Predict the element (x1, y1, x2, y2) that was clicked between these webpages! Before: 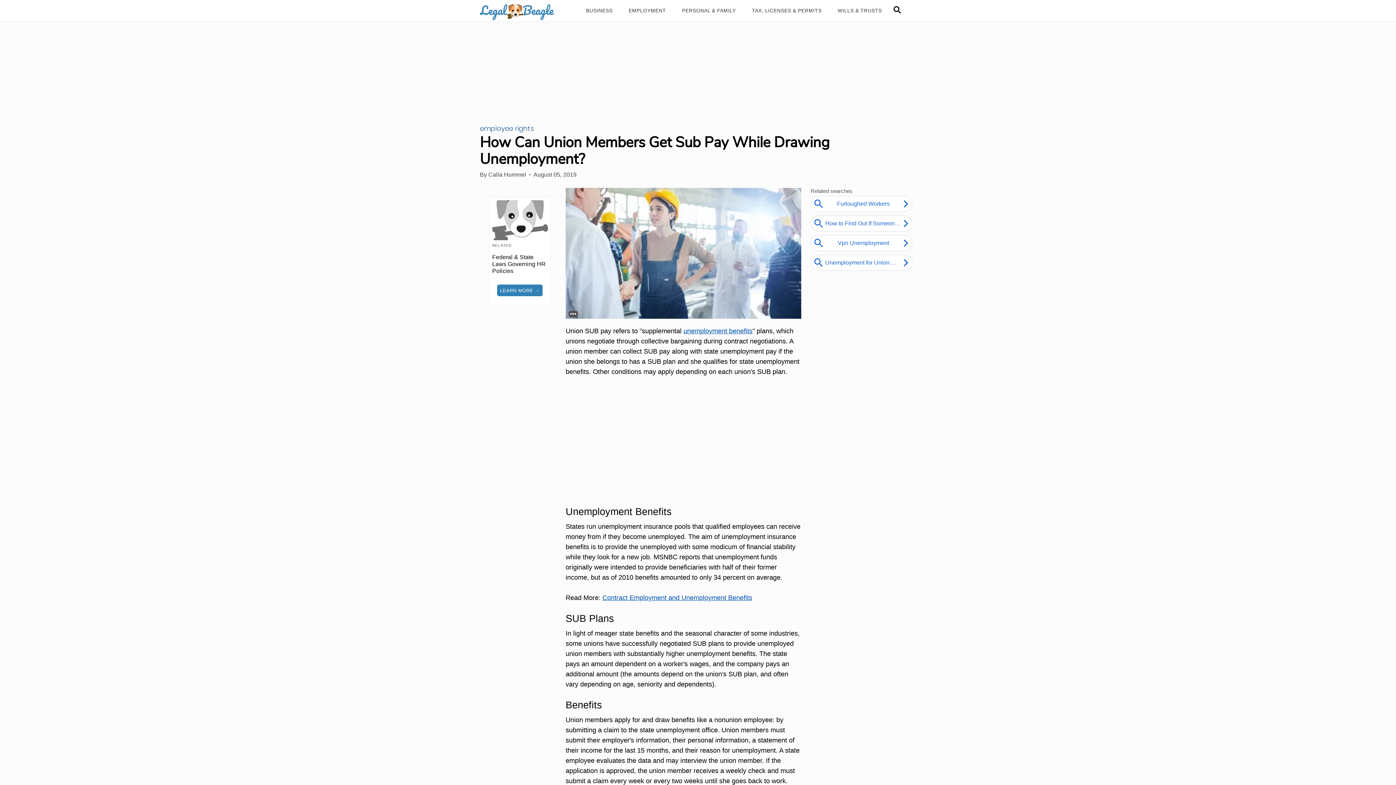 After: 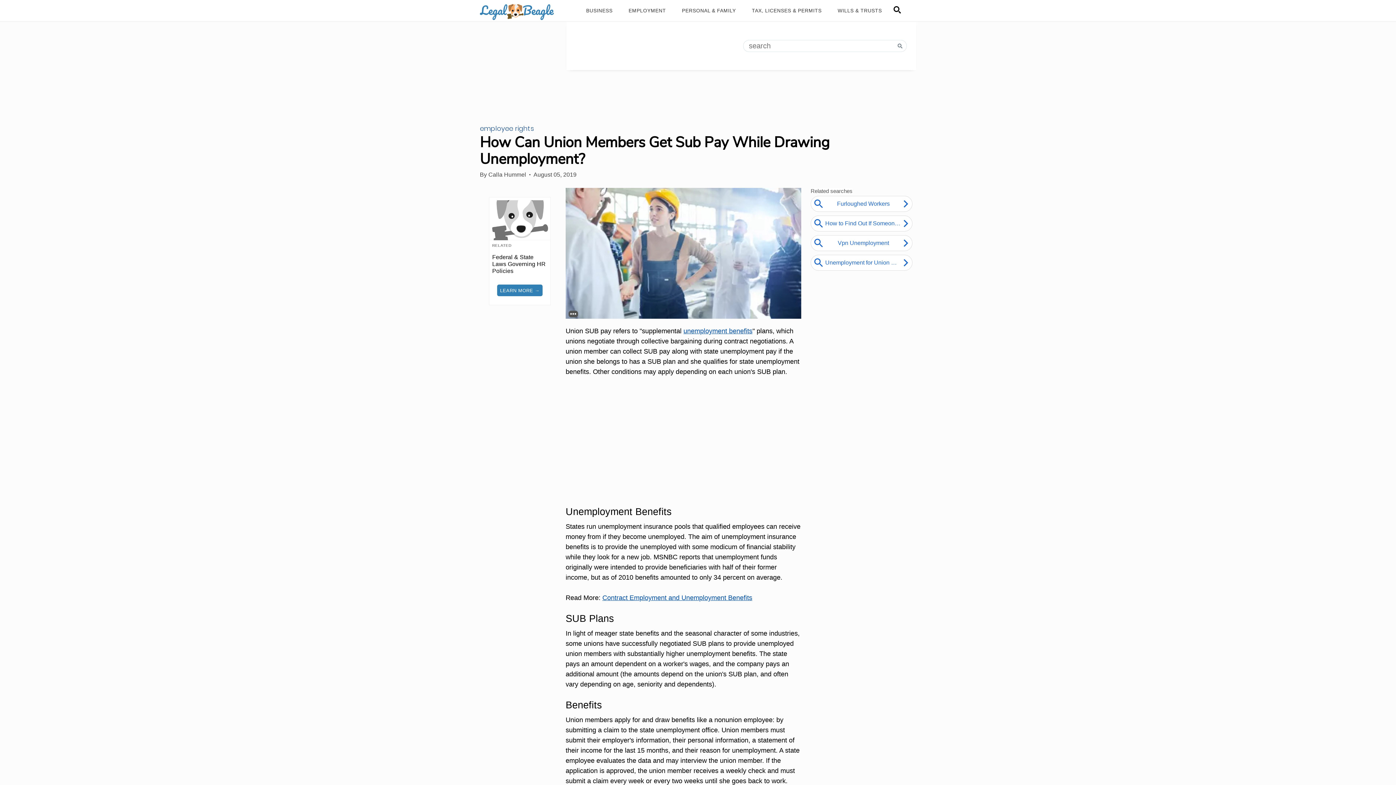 Action: bbox: (893, 6, 901, 15)